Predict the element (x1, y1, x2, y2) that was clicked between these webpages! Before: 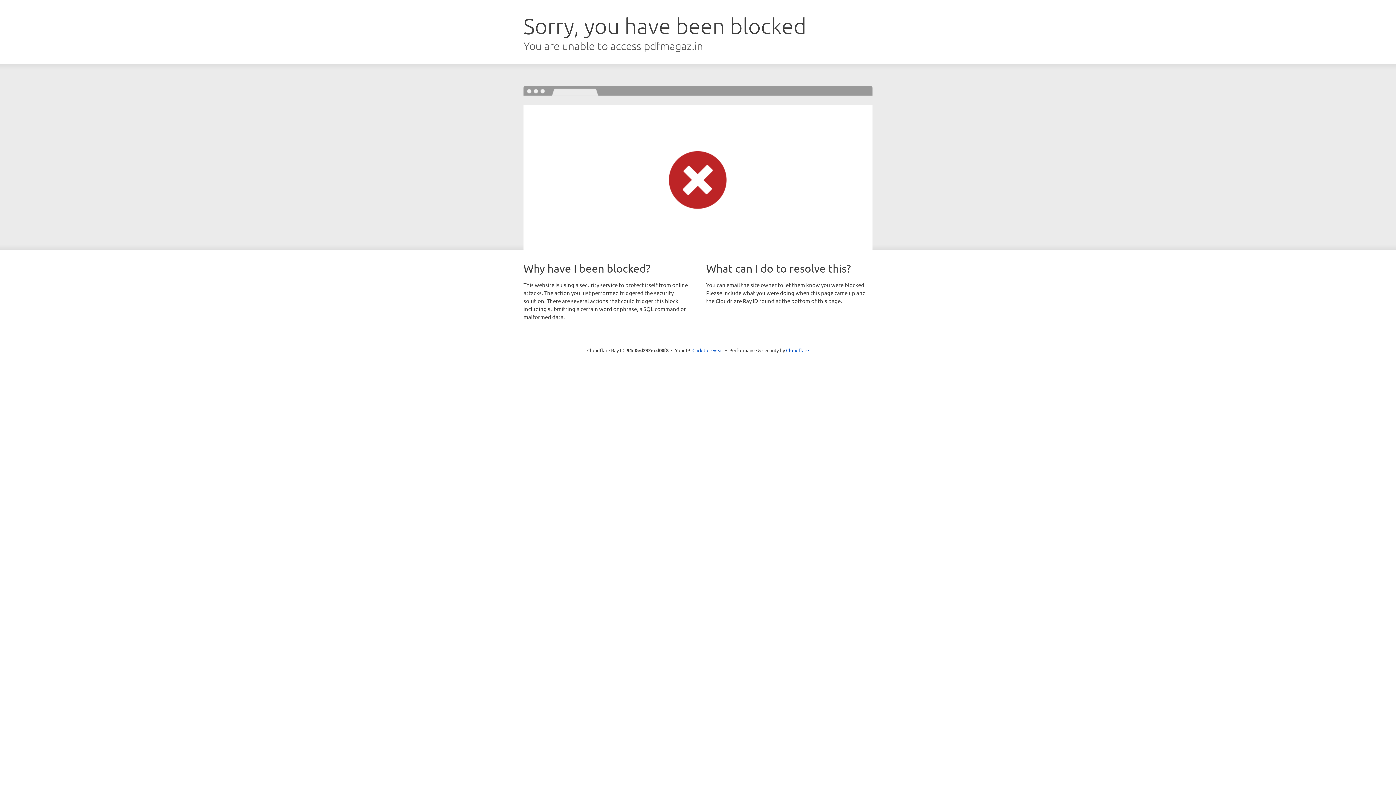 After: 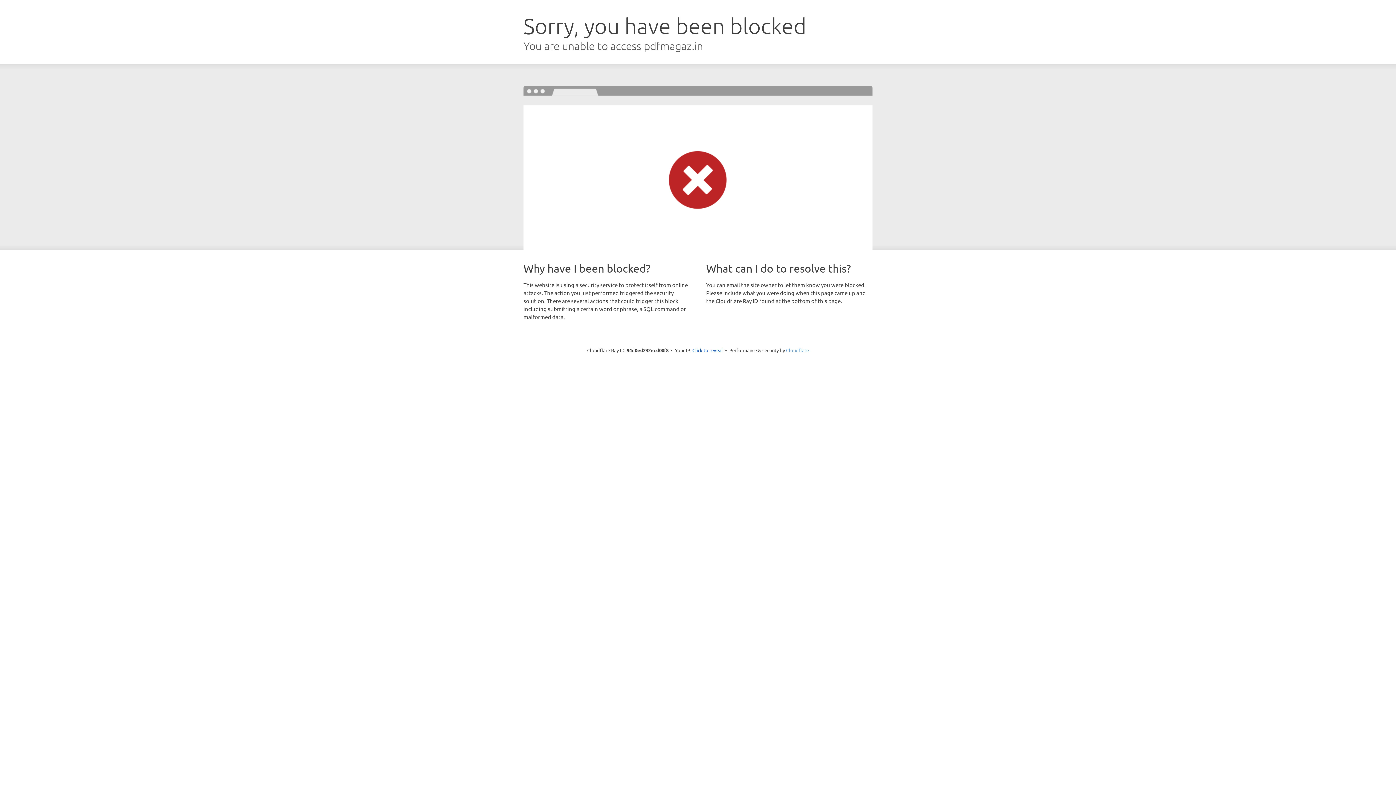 Action: label: Cloudflare bbox: (786, 347, 809, 353)